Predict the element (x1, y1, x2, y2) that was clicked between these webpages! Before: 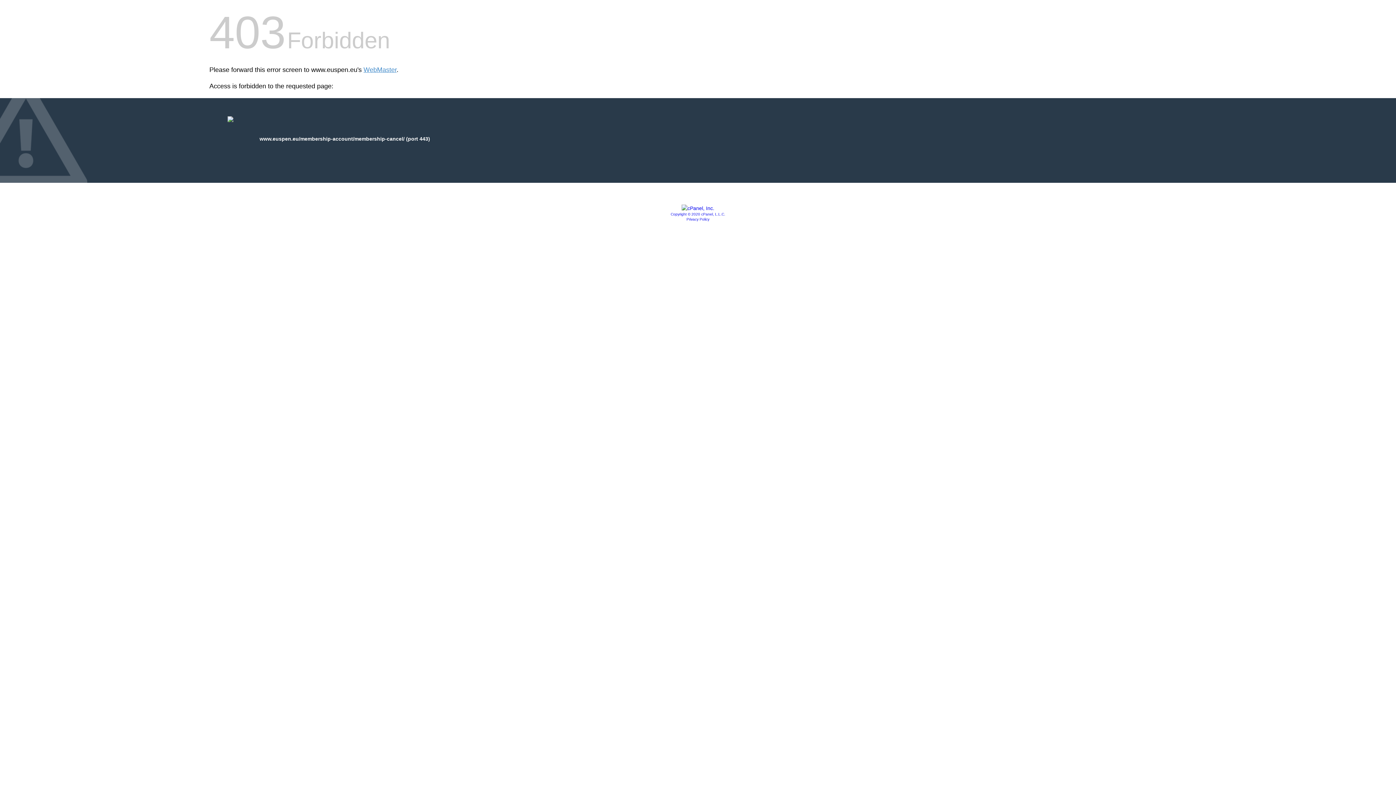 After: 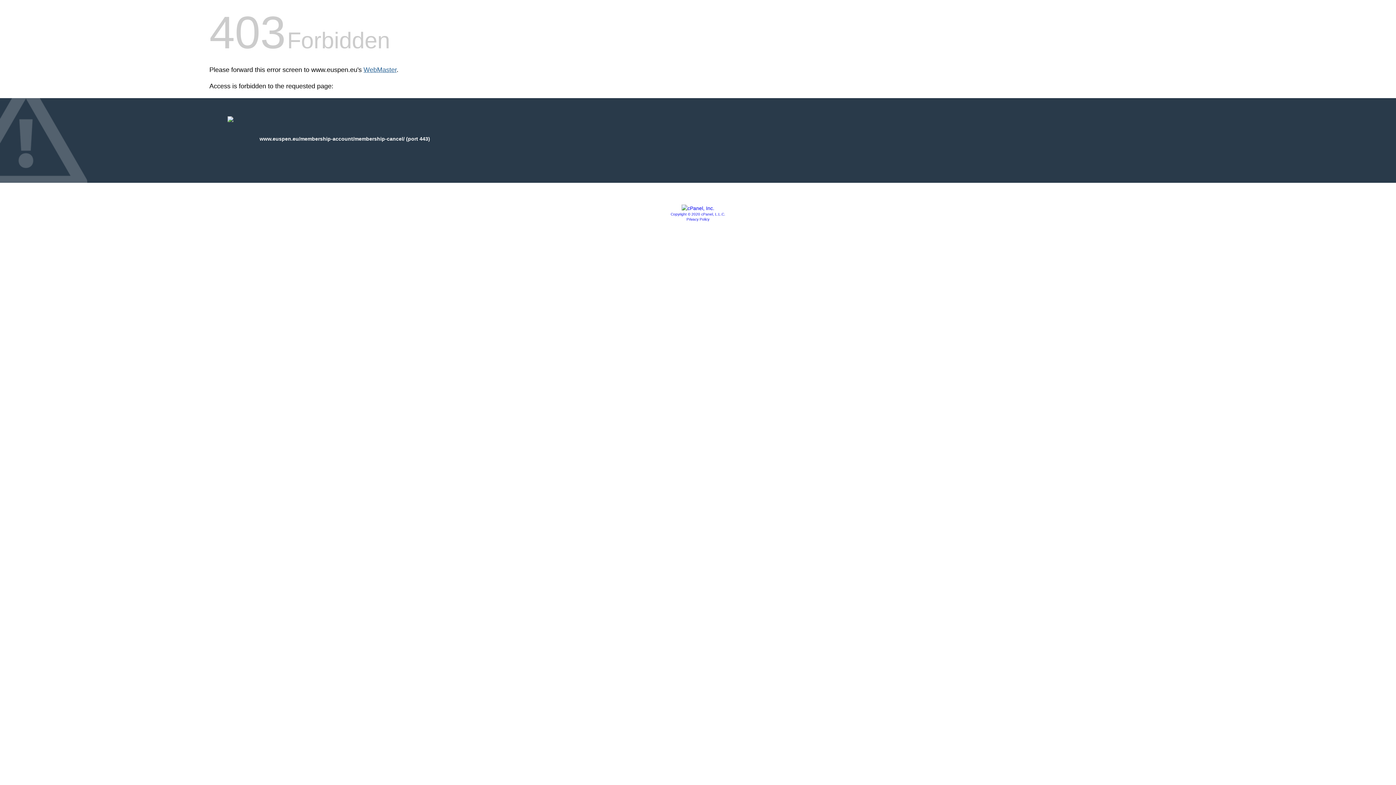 Action: bbox: (363, 66, 396, 73) label: WebMaster